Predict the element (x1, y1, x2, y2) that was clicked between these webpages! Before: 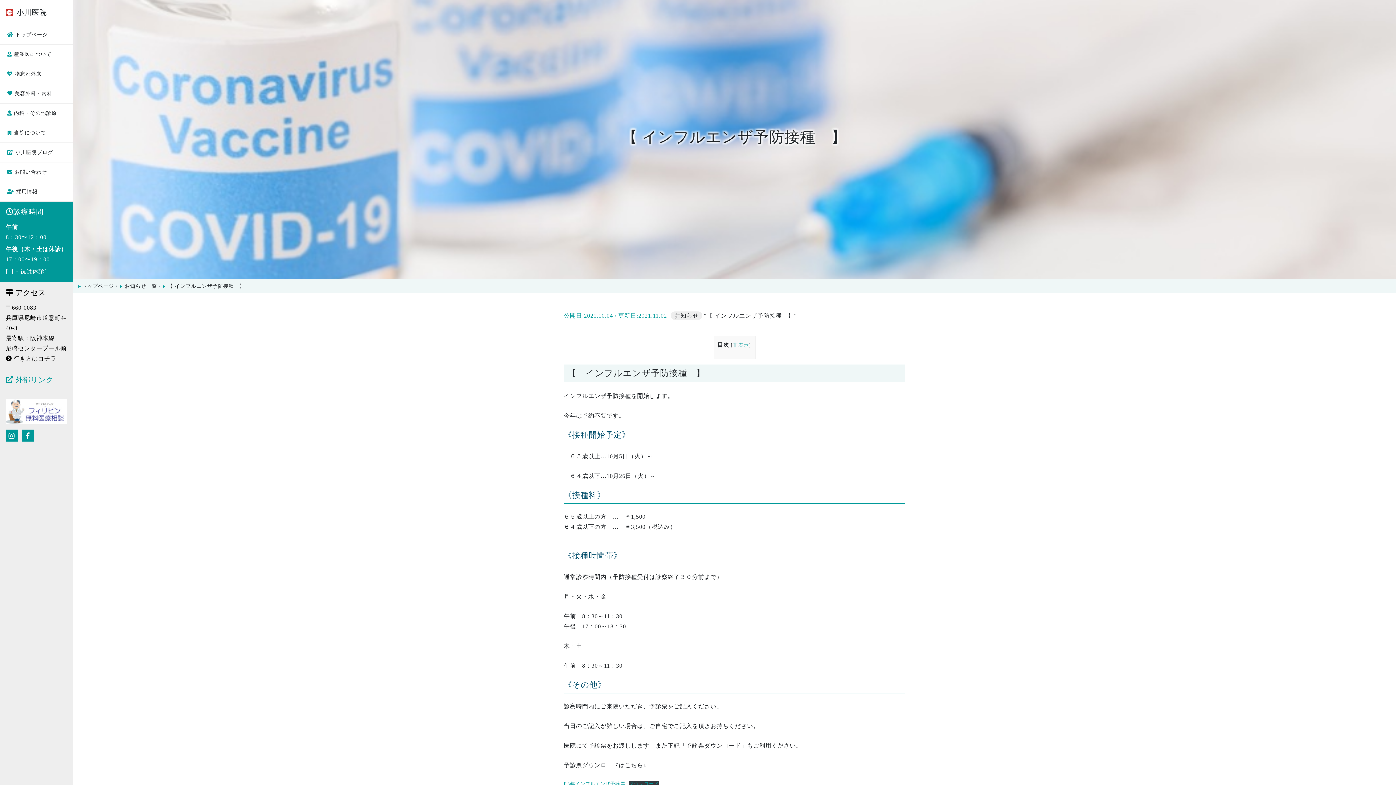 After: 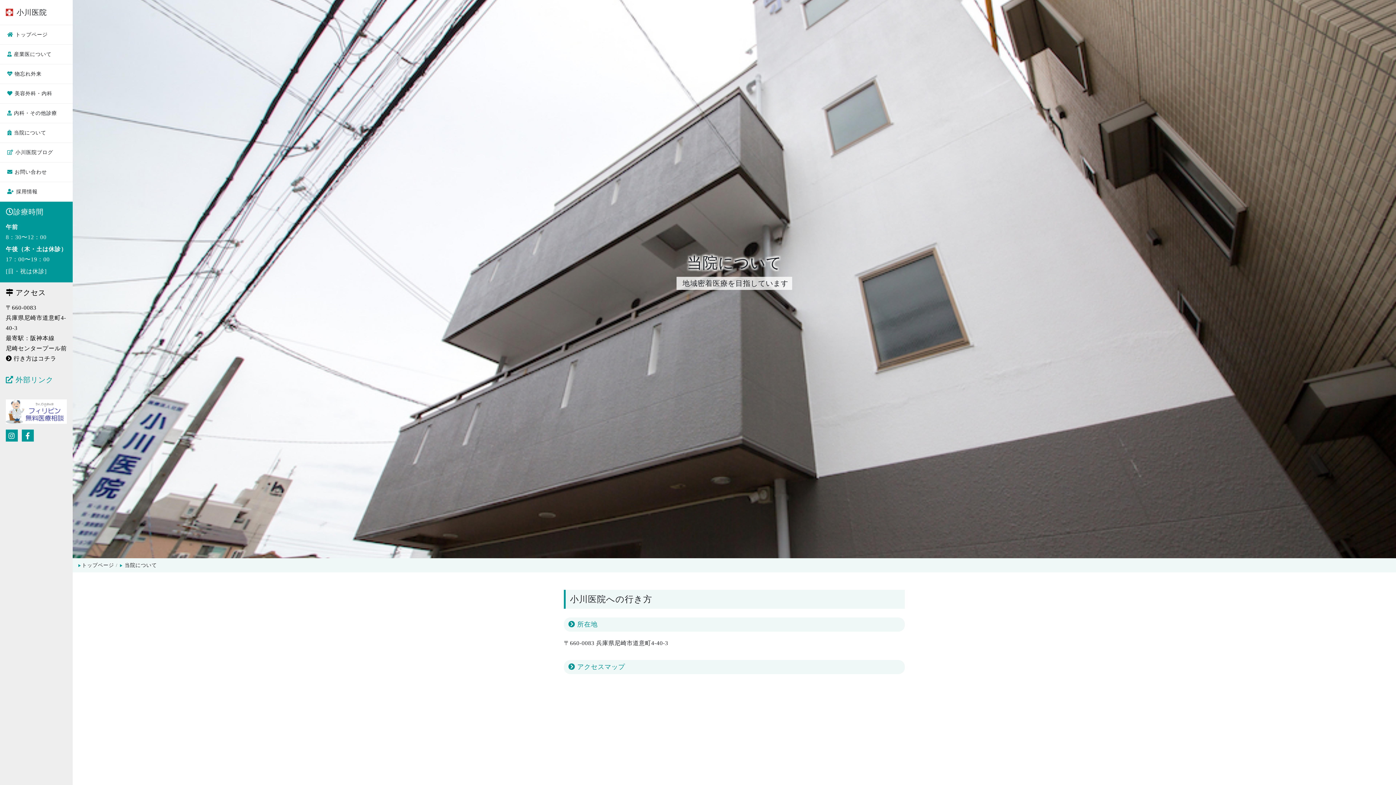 Action: bbox: (0, 123, 72, 142) label: 当院について